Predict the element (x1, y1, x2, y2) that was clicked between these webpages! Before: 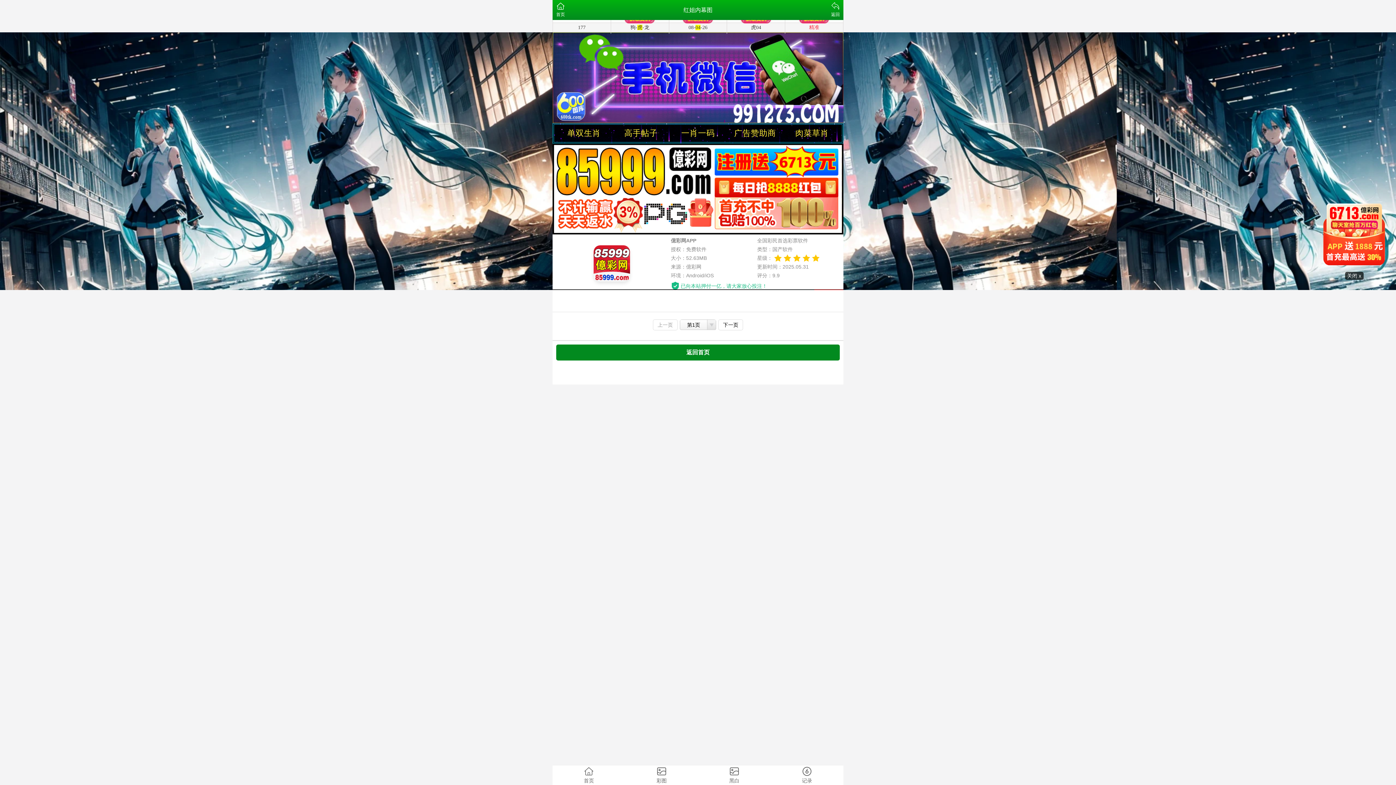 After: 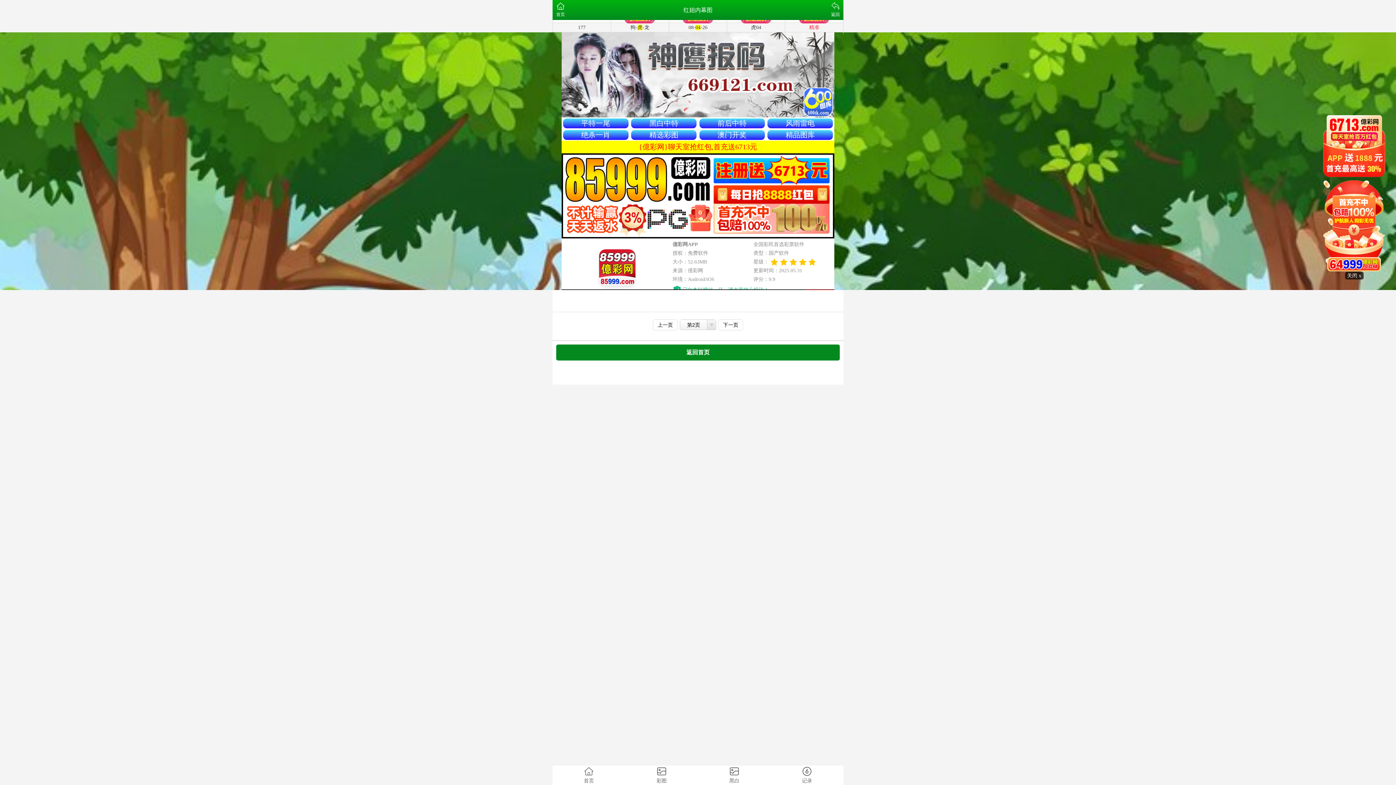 Action: label: 下一页 bbox: (718, 319, 743, 330)